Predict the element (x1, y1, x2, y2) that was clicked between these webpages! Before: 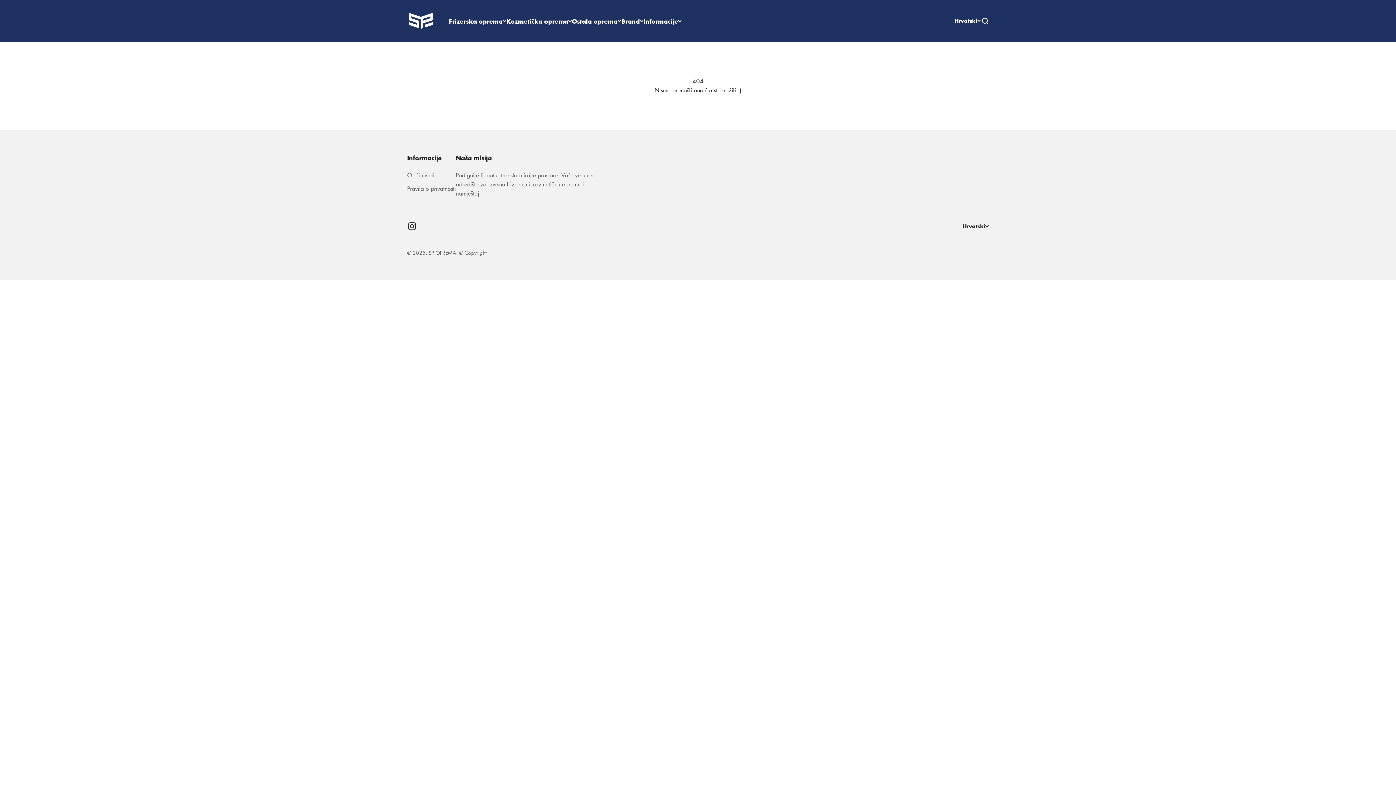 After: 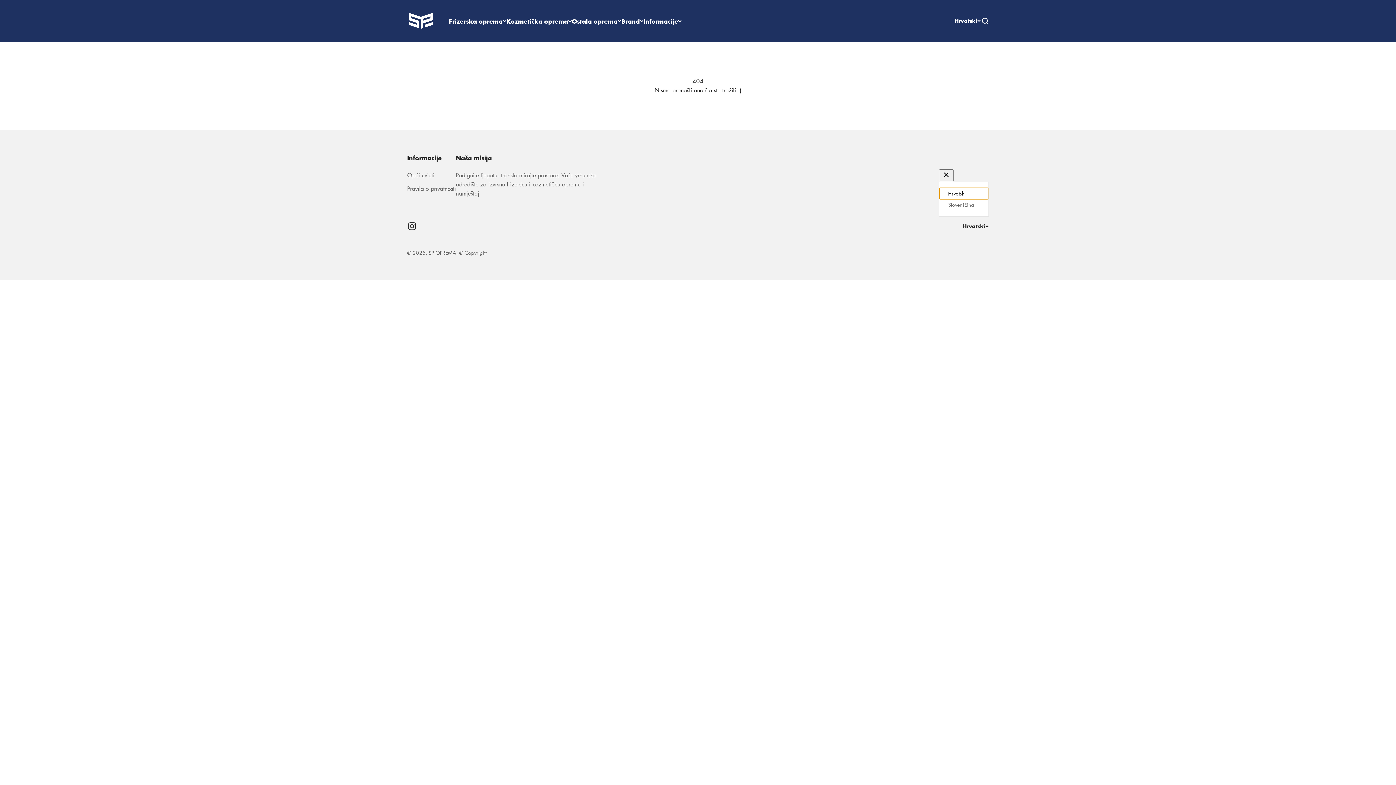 Action: bbox: (962, 222, 989, 230) label: Hrvatski